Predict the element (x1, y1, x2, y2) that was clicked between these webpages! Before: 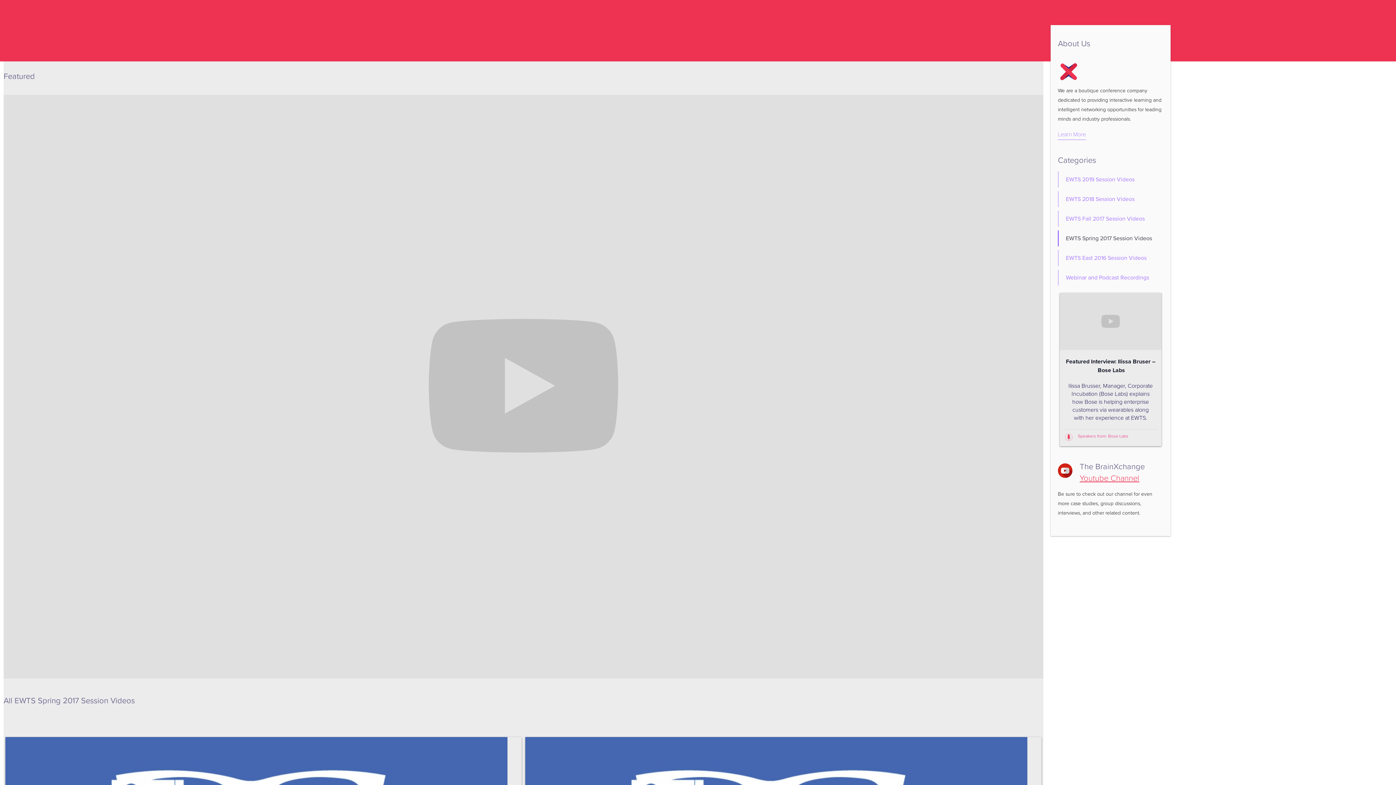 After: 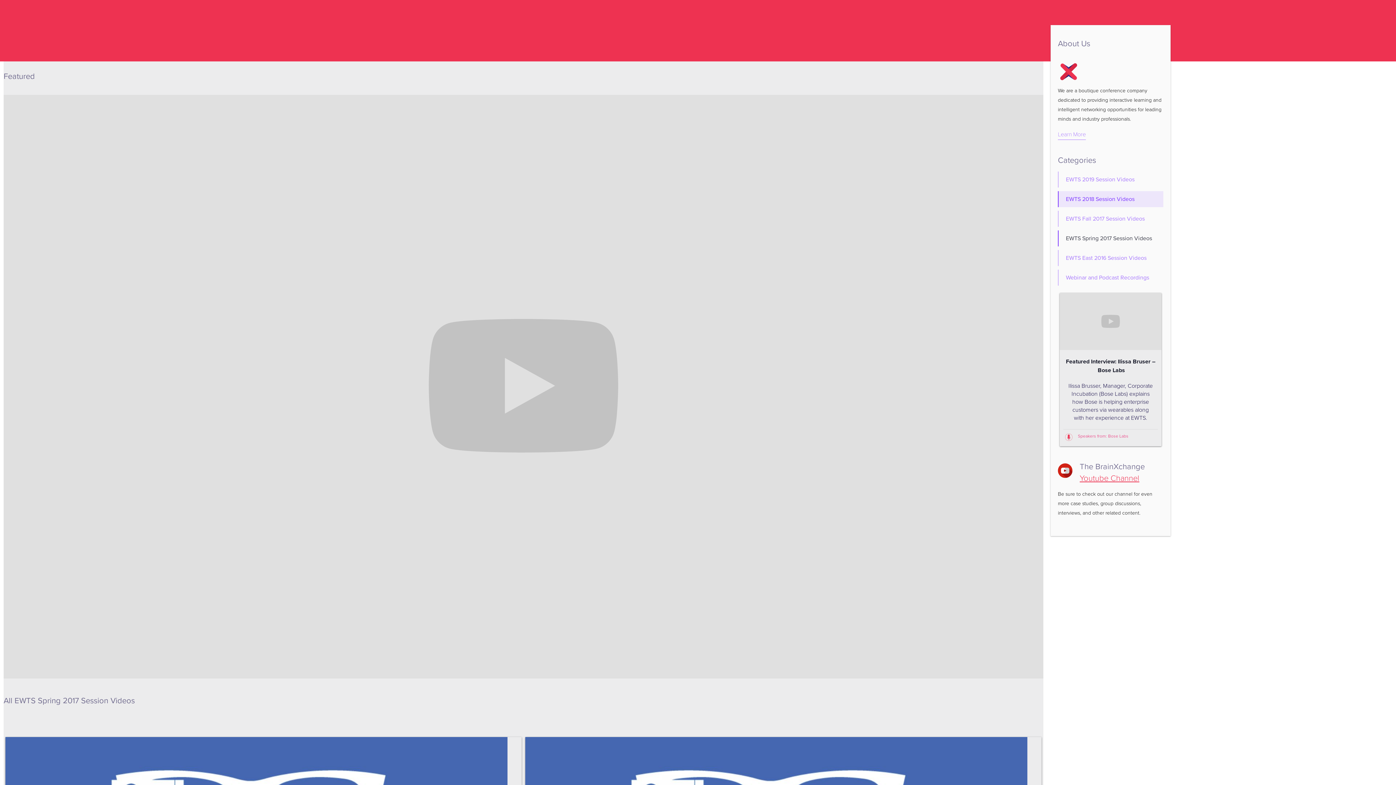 Action: bbox: (1058, 191, 1163, 207) label: EWTS 2018 Session Videos